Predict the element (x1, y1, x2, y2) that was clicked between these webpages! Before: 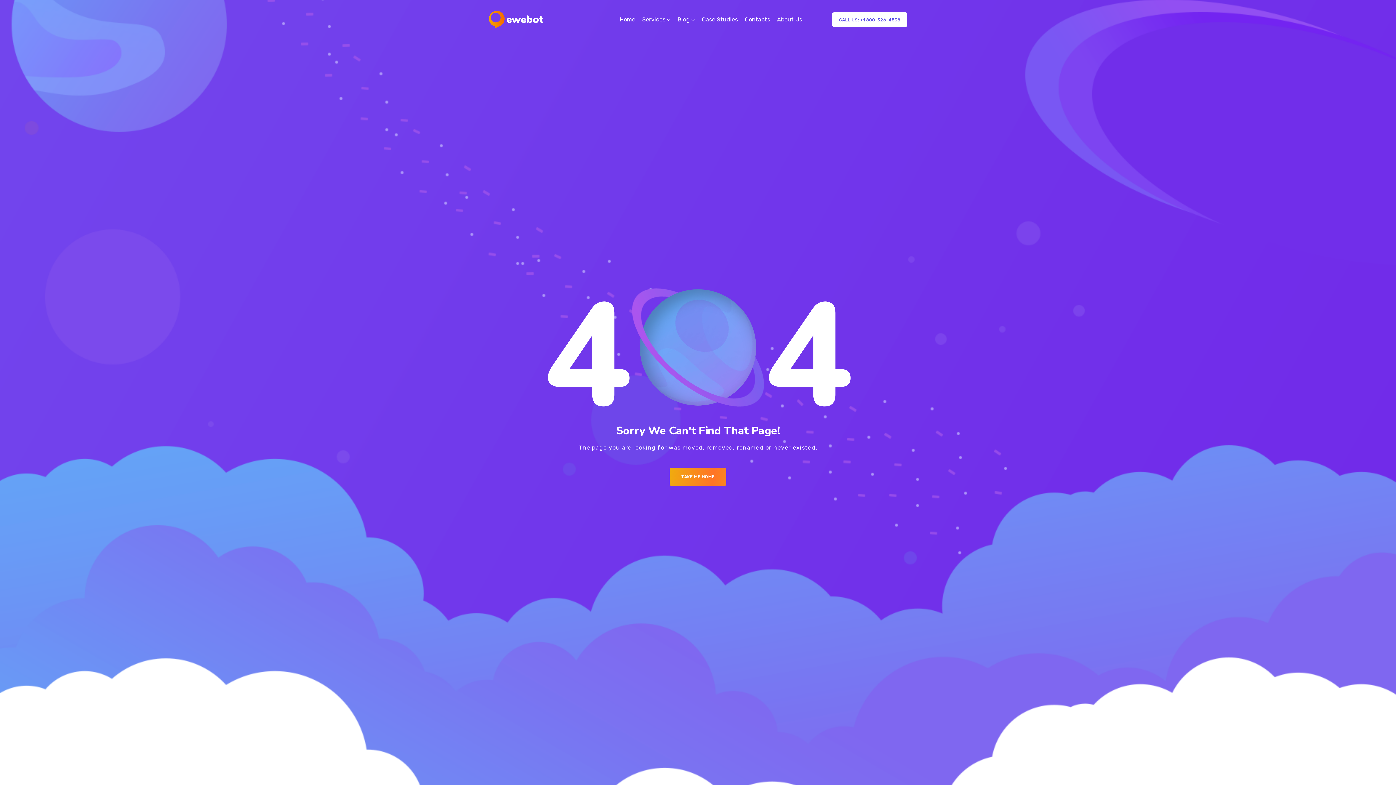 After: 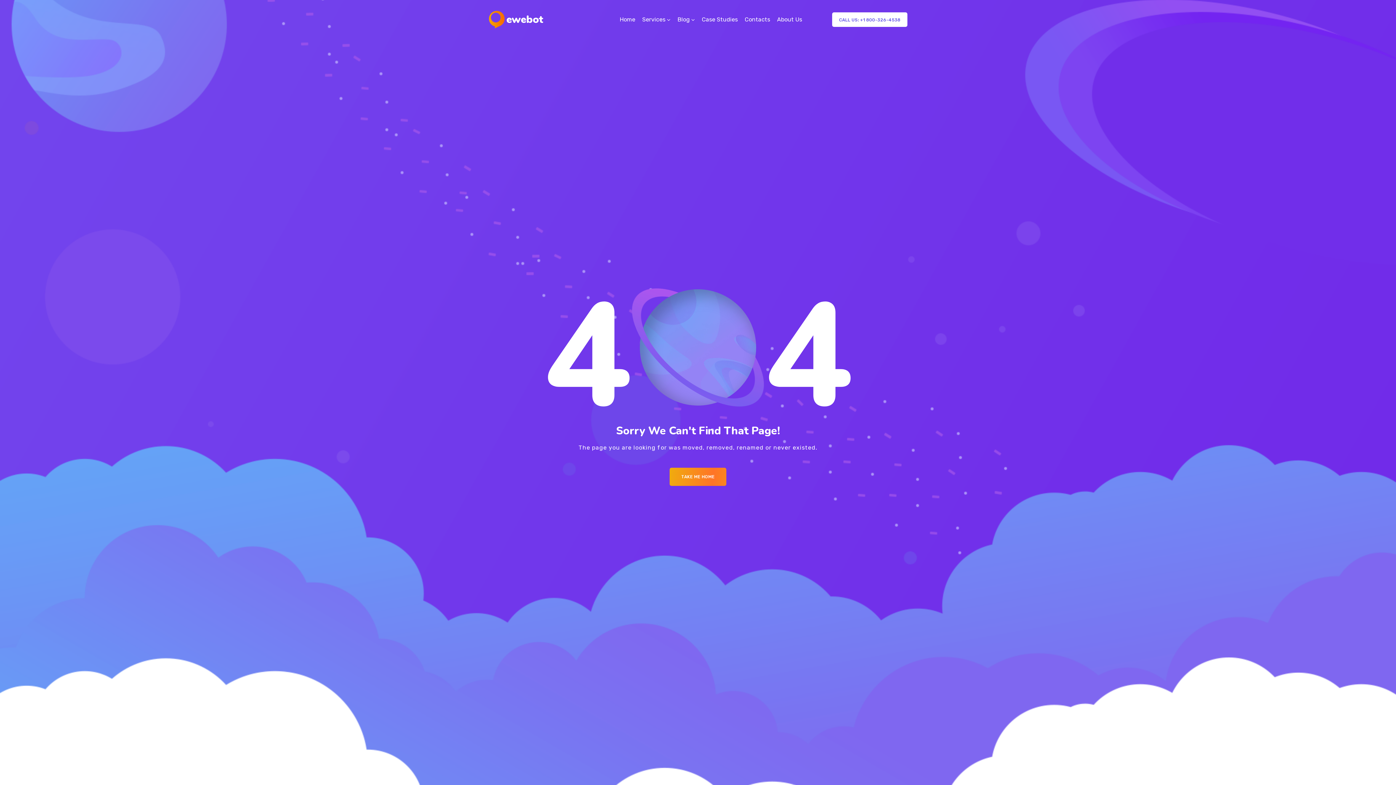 Action: label: Case Studies bbox: (702, 5, 738, 34)